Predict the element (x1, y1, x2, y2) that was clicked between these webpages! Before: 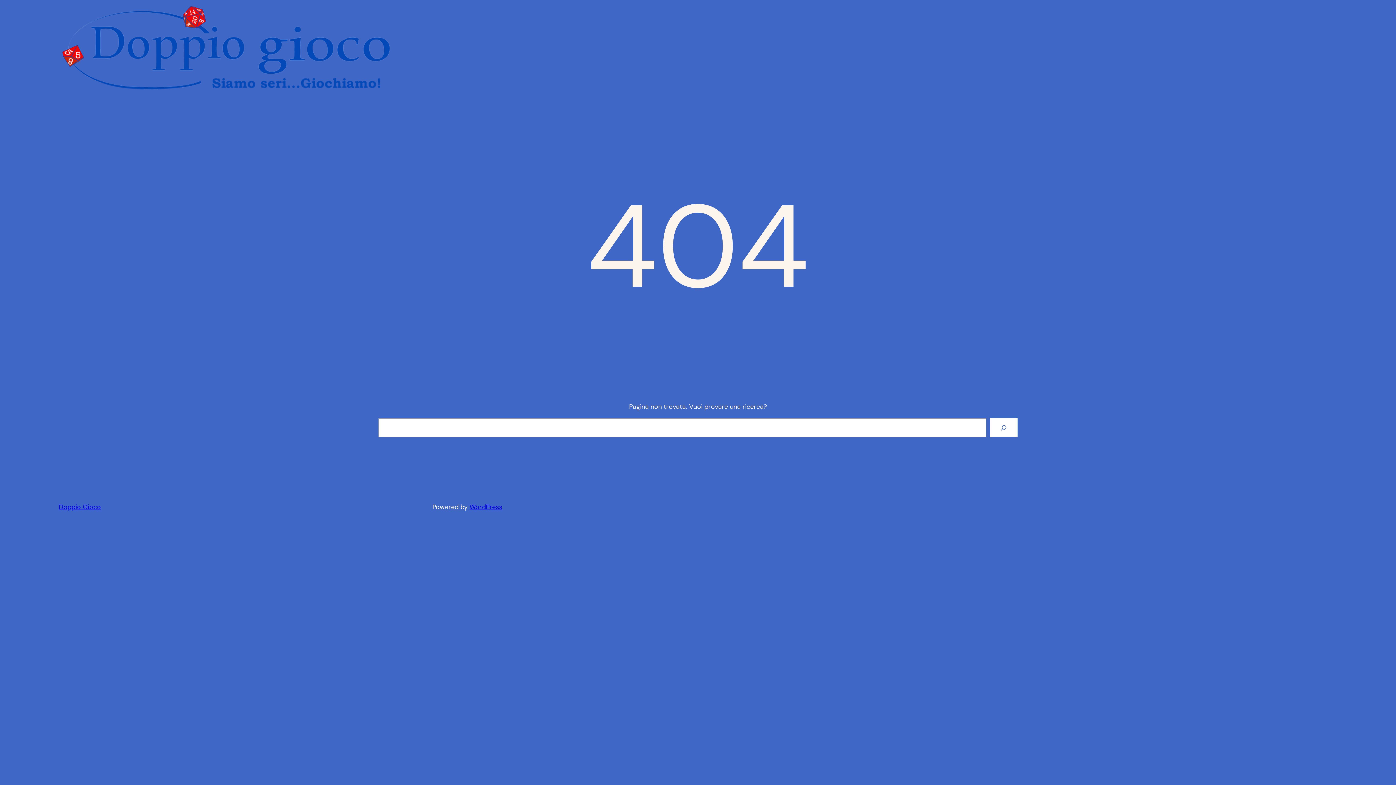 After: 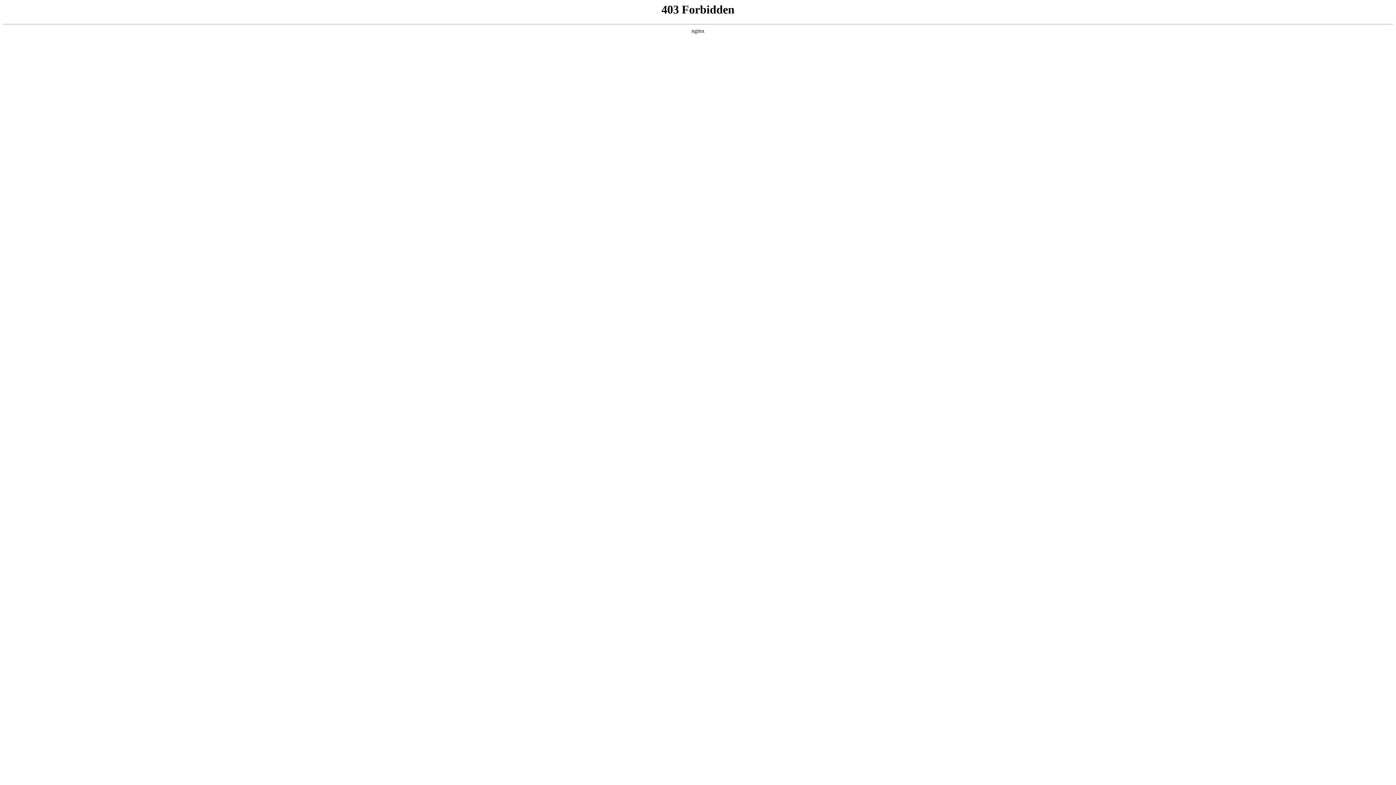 Action: label: WordPress bbox: (469, 502, 502, 511)